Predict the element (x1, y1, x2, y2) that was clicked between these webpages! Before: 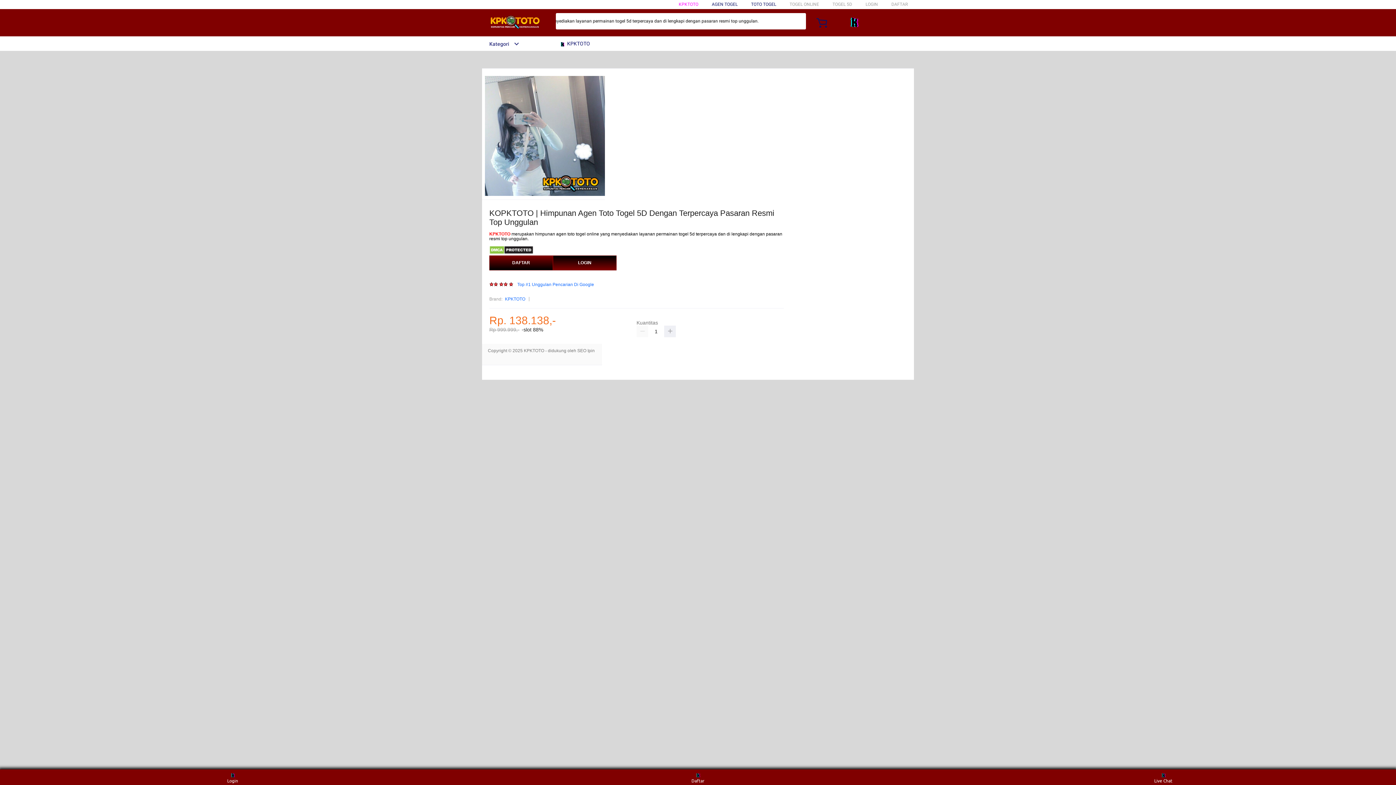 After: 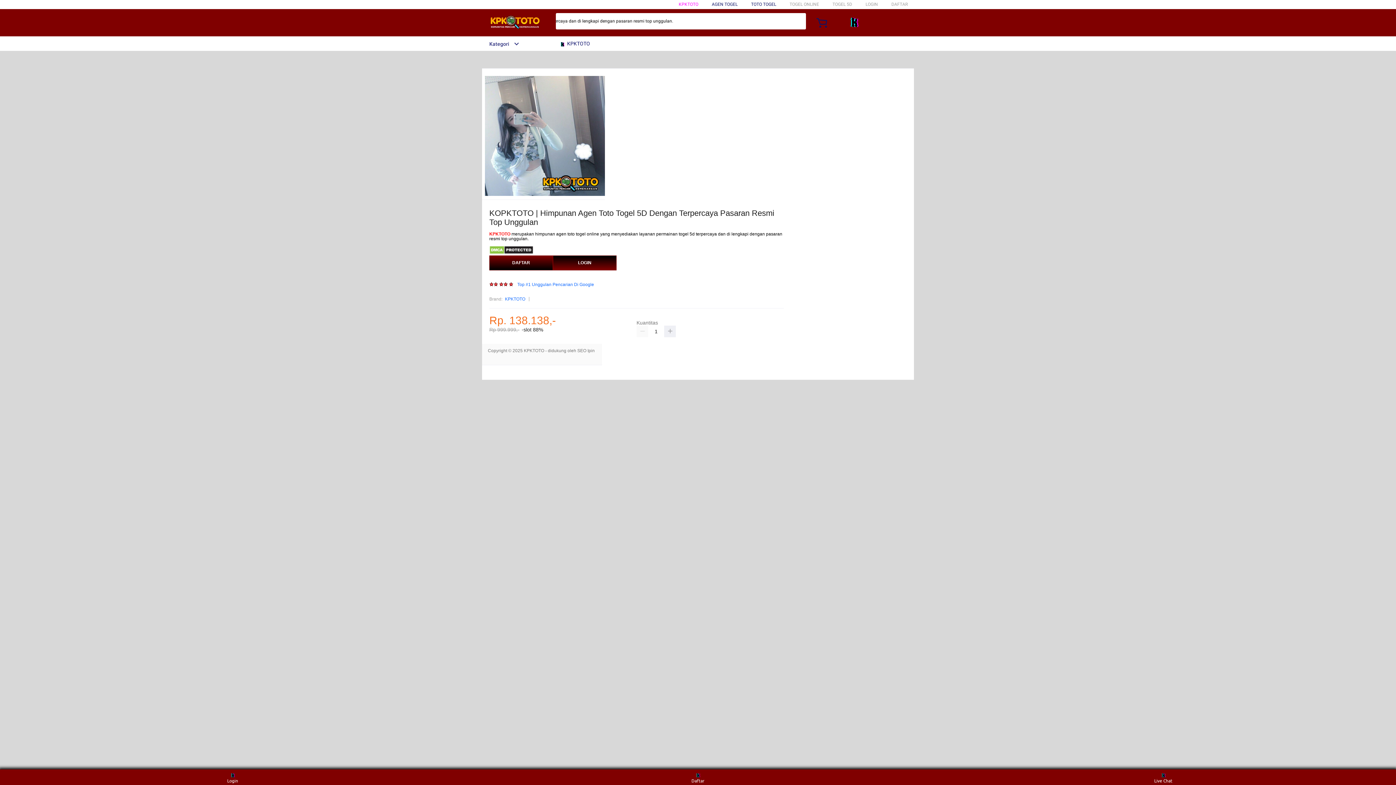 Action: bbox: (489, 231, 510, 236) label: KPKTOTO